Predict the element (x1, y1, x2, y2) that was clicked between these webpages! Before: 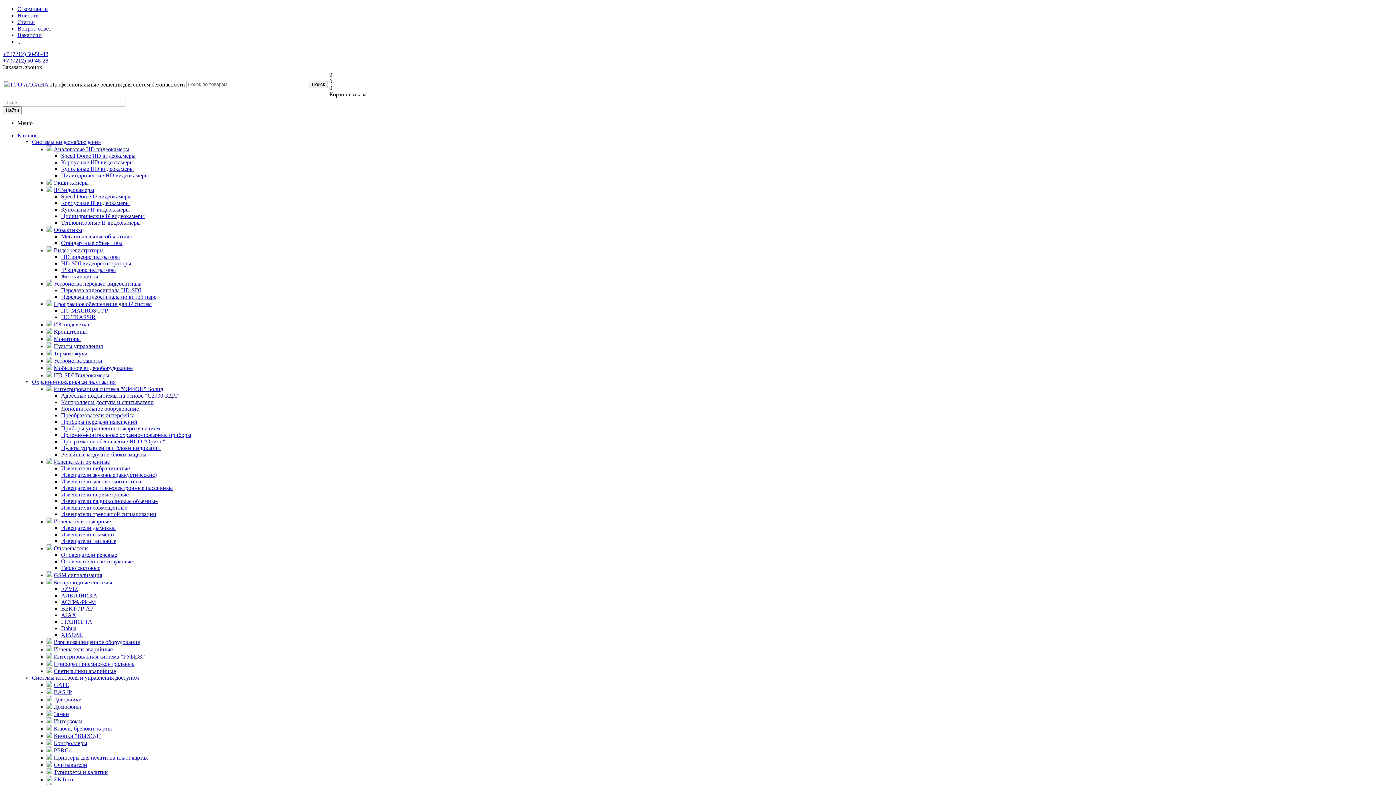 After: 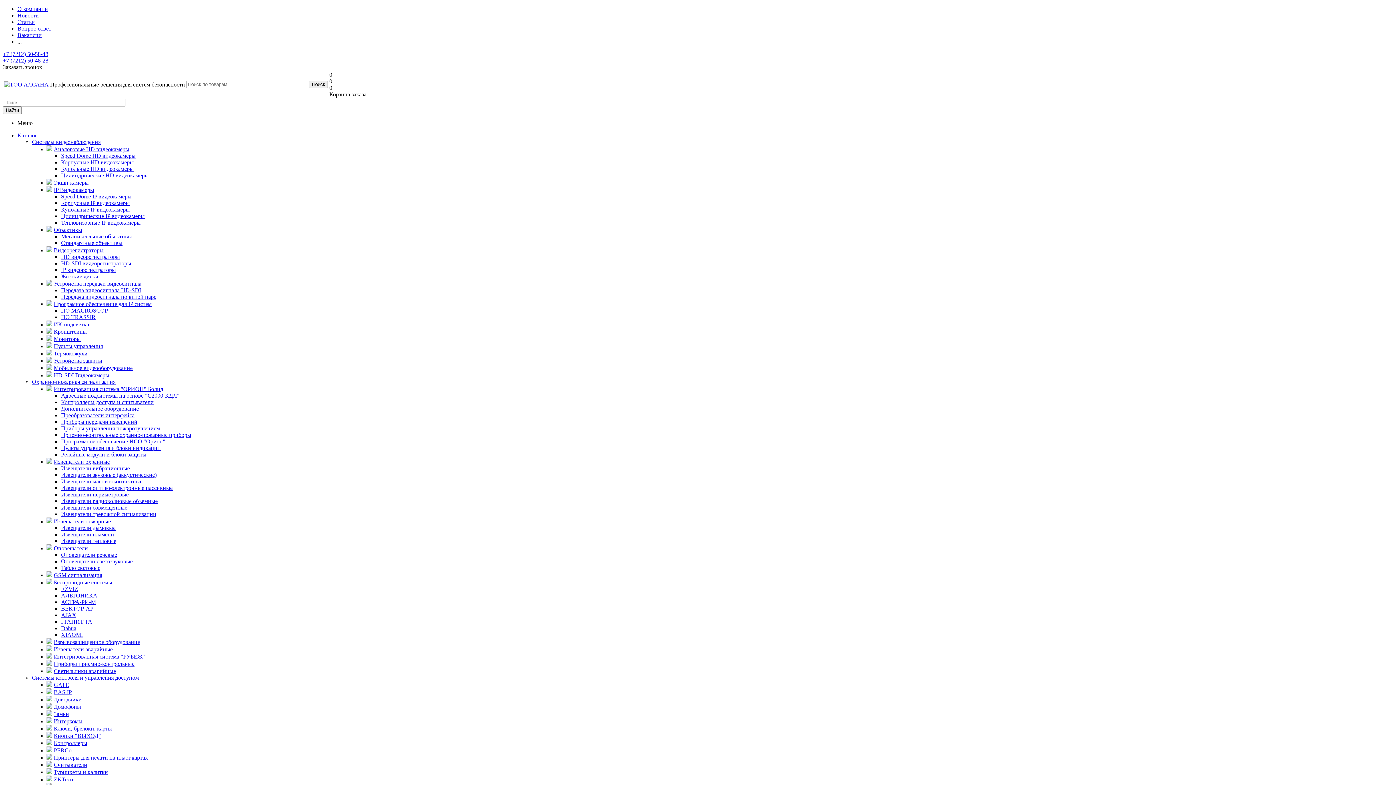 Action: label: Speed Dome HD видеокамеры bbox: (61, 152, 135, 158)